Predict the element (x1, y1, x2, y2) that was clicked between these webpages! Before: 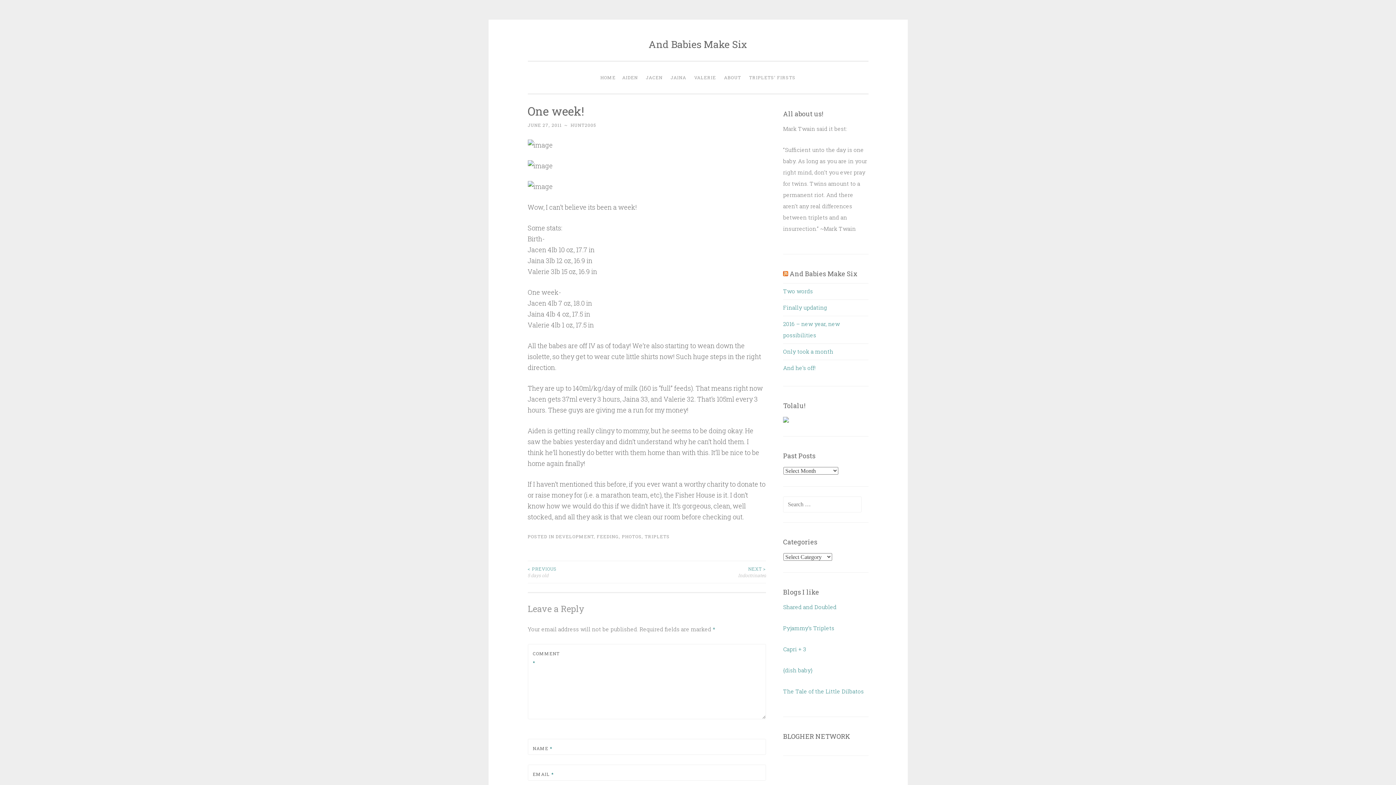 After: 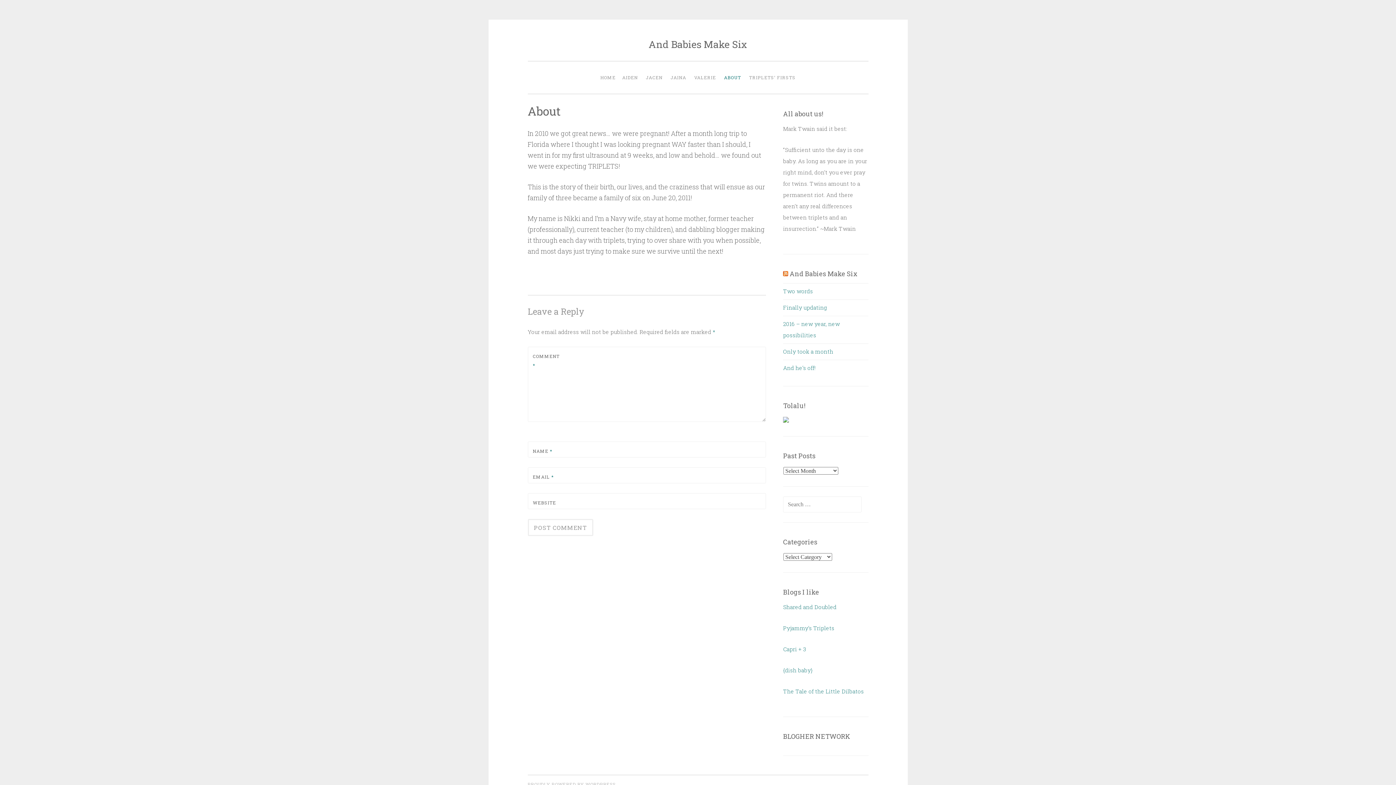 Action: label: ABOUT bbox: (720, 70, 744, 84)